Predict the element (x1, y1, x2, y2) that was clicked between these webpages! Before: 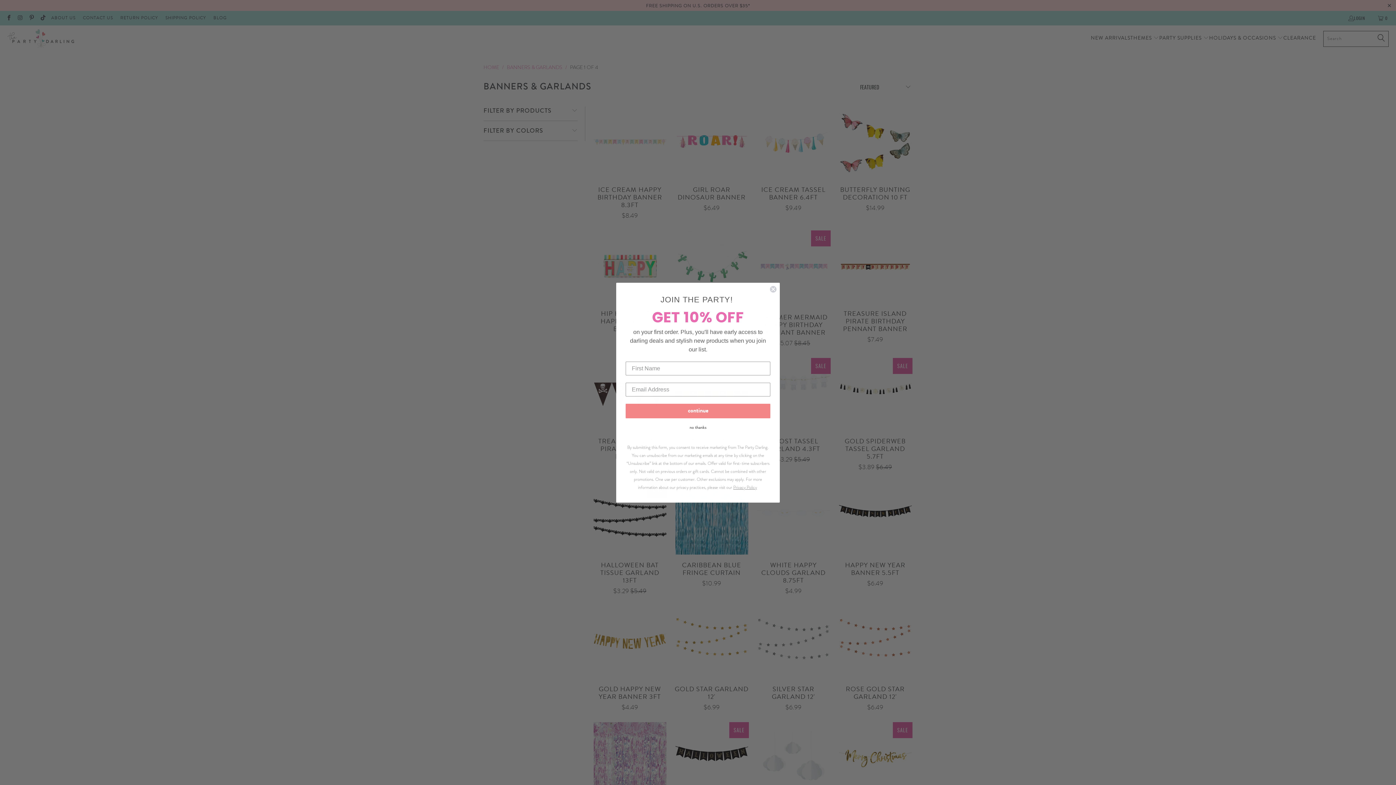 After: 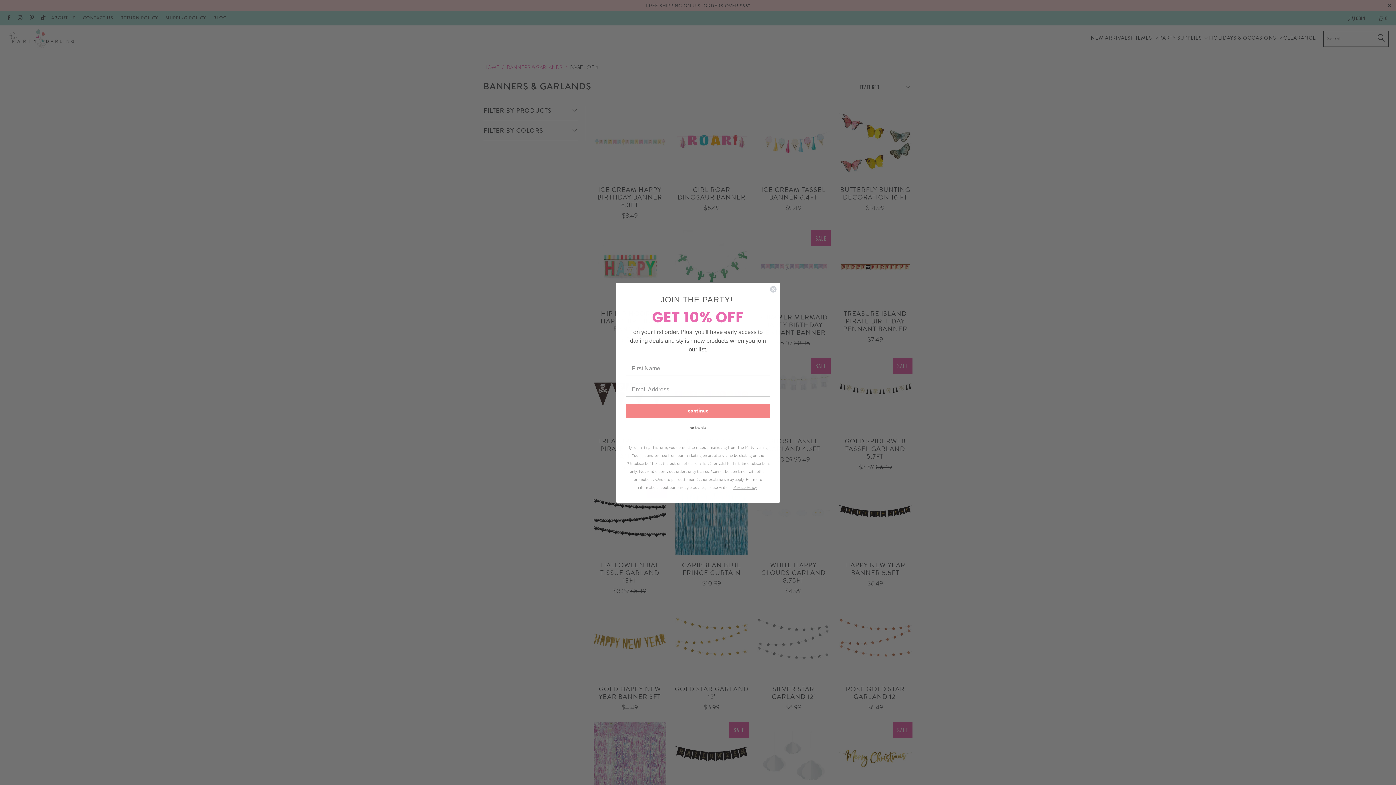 Action: label: Privacy Policy bbox: (733, 485, 757, 490)